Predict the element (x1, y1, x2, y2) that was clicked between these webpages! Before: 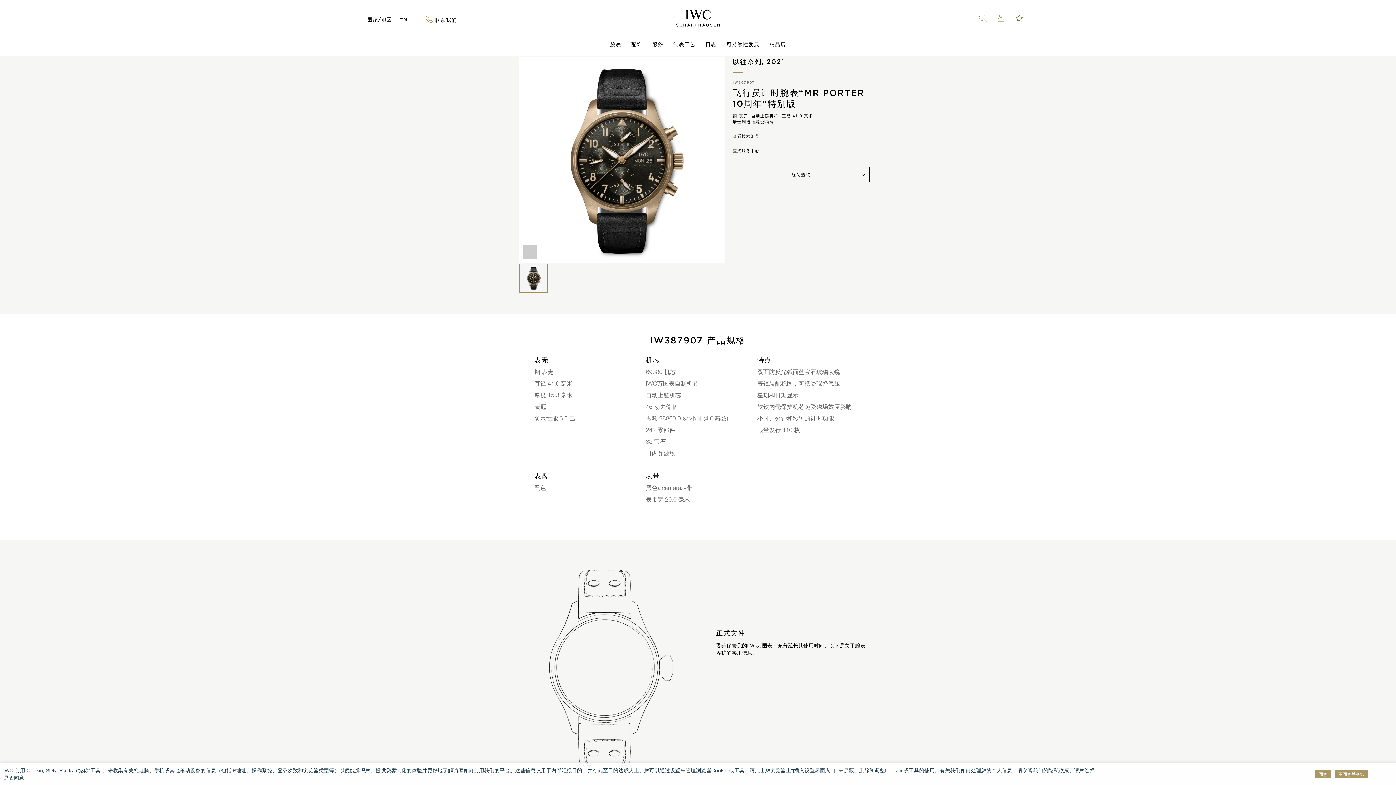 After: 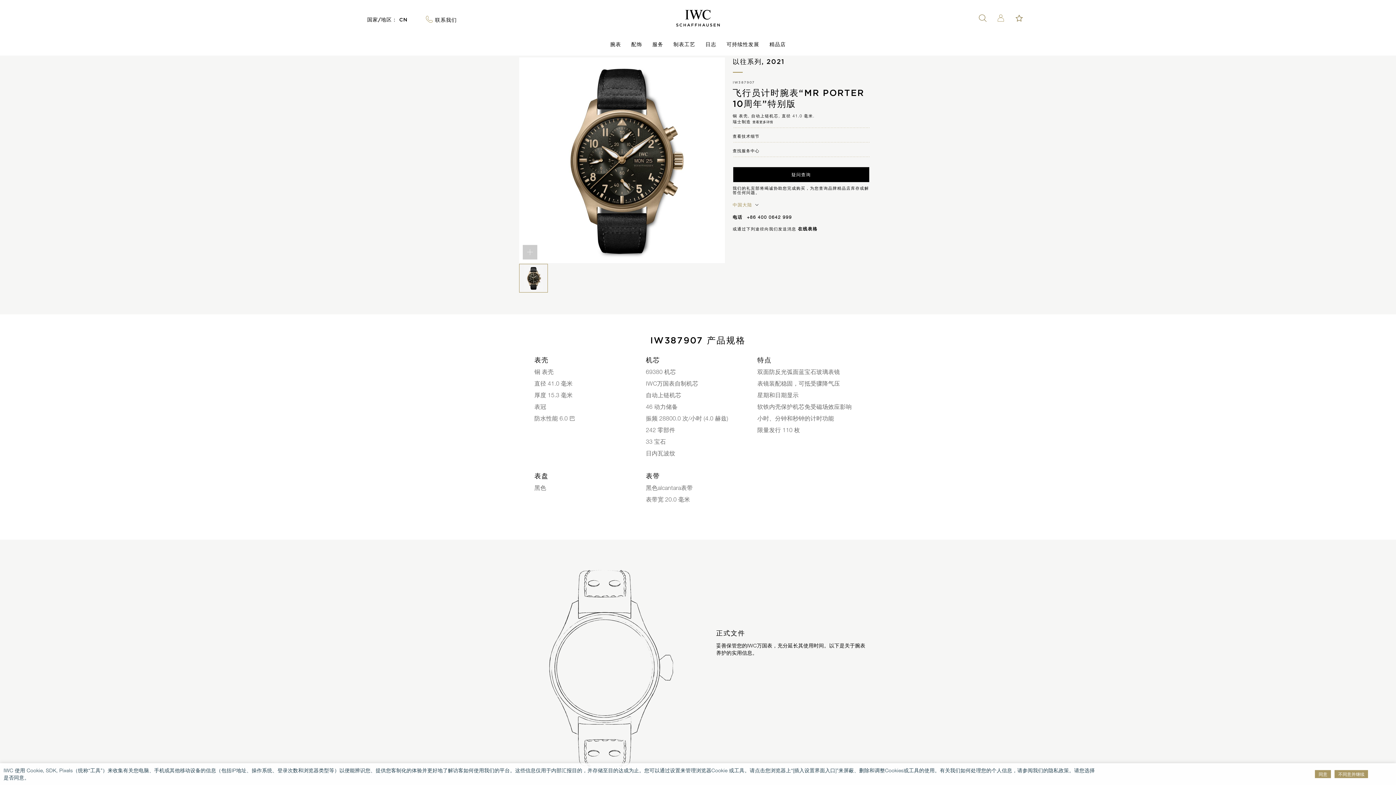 Action: bbox: (732, 166, 869, 182) label: 疑问查询